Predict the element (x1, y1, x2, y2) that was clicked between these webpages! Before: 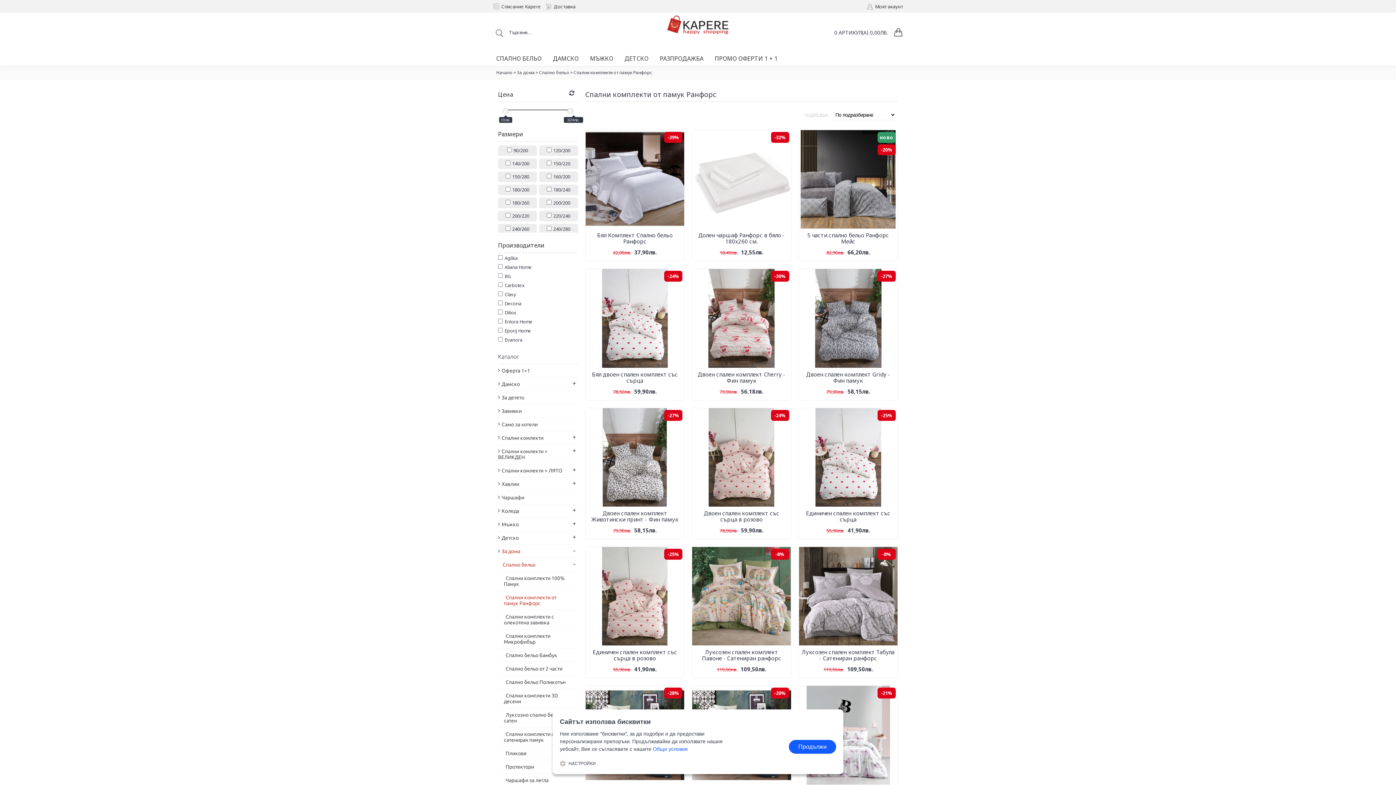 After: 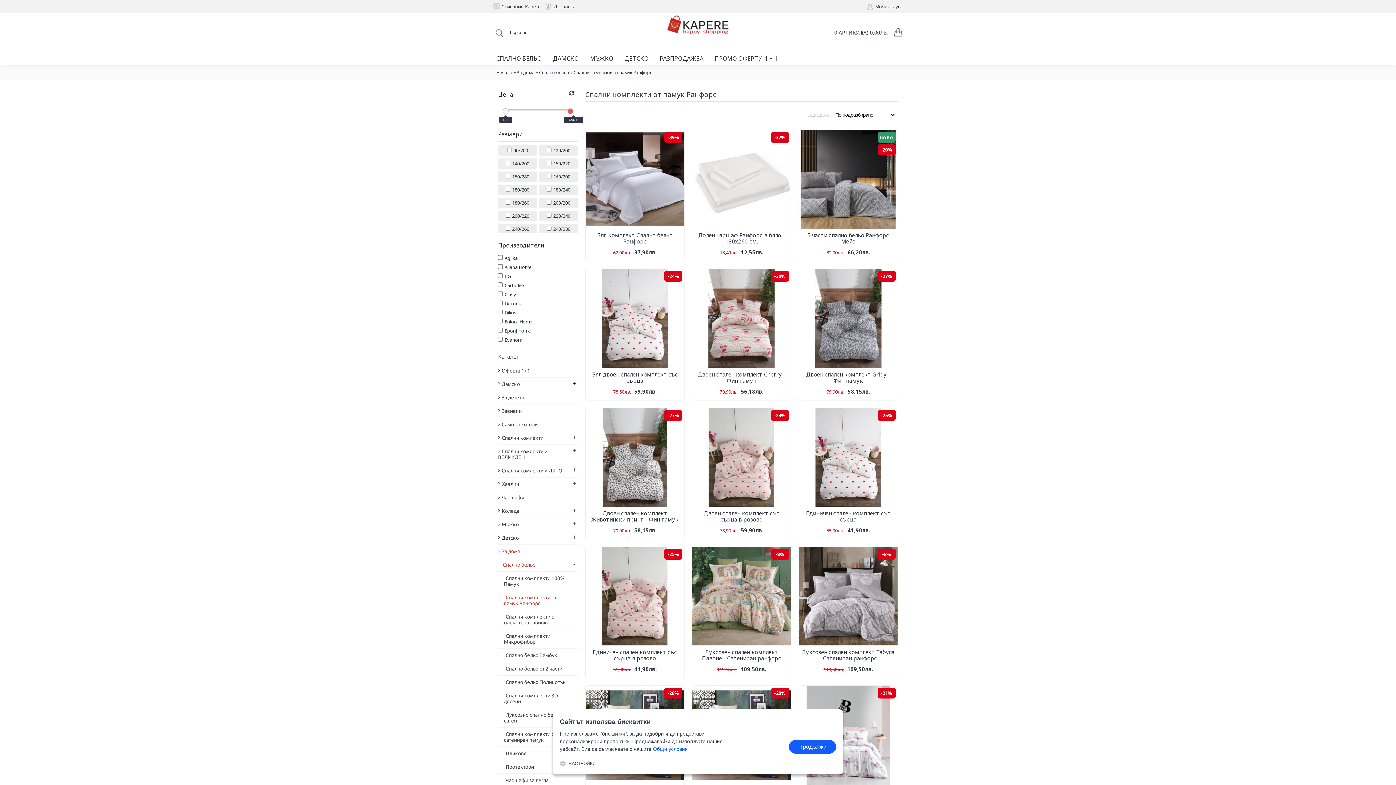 Action: label: 824лв. bbox: (567, 108, 573, 114)